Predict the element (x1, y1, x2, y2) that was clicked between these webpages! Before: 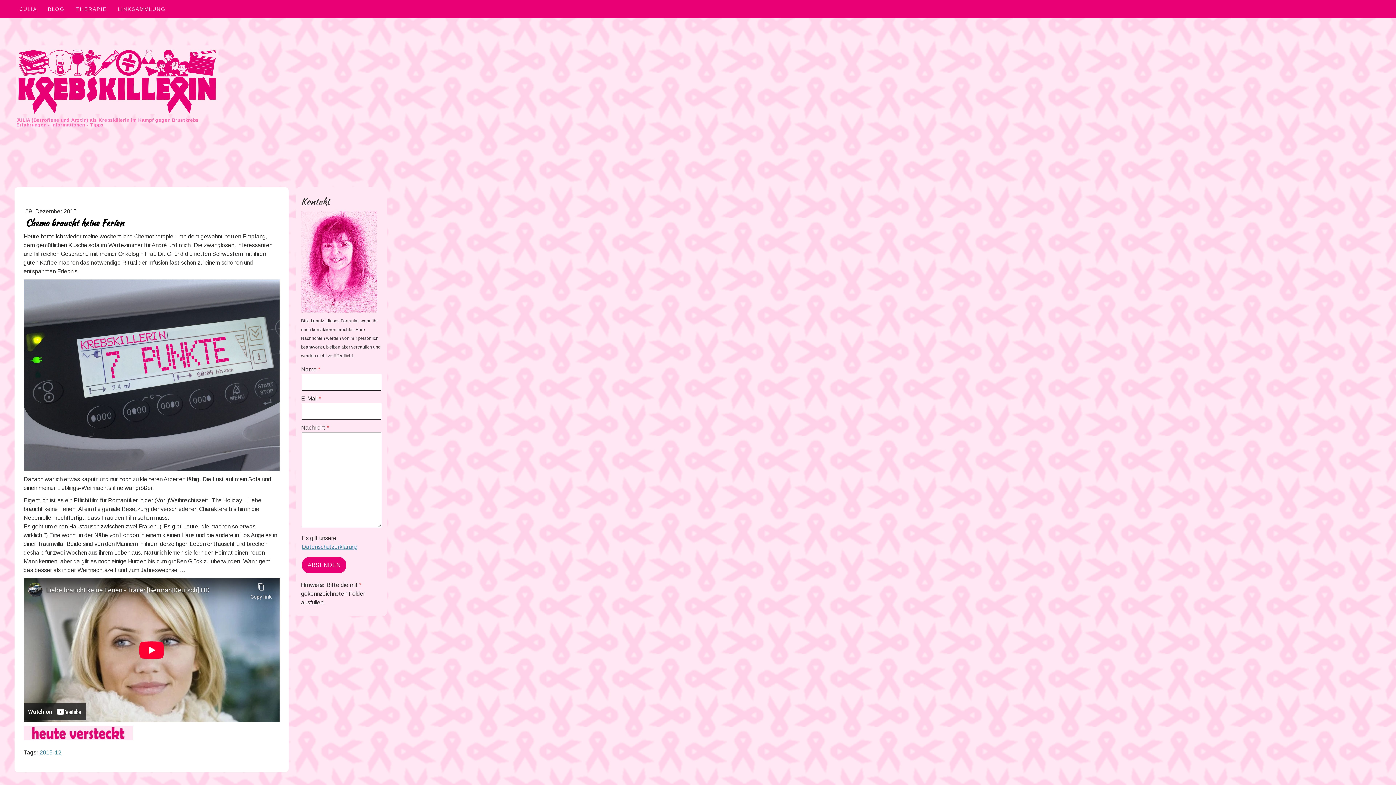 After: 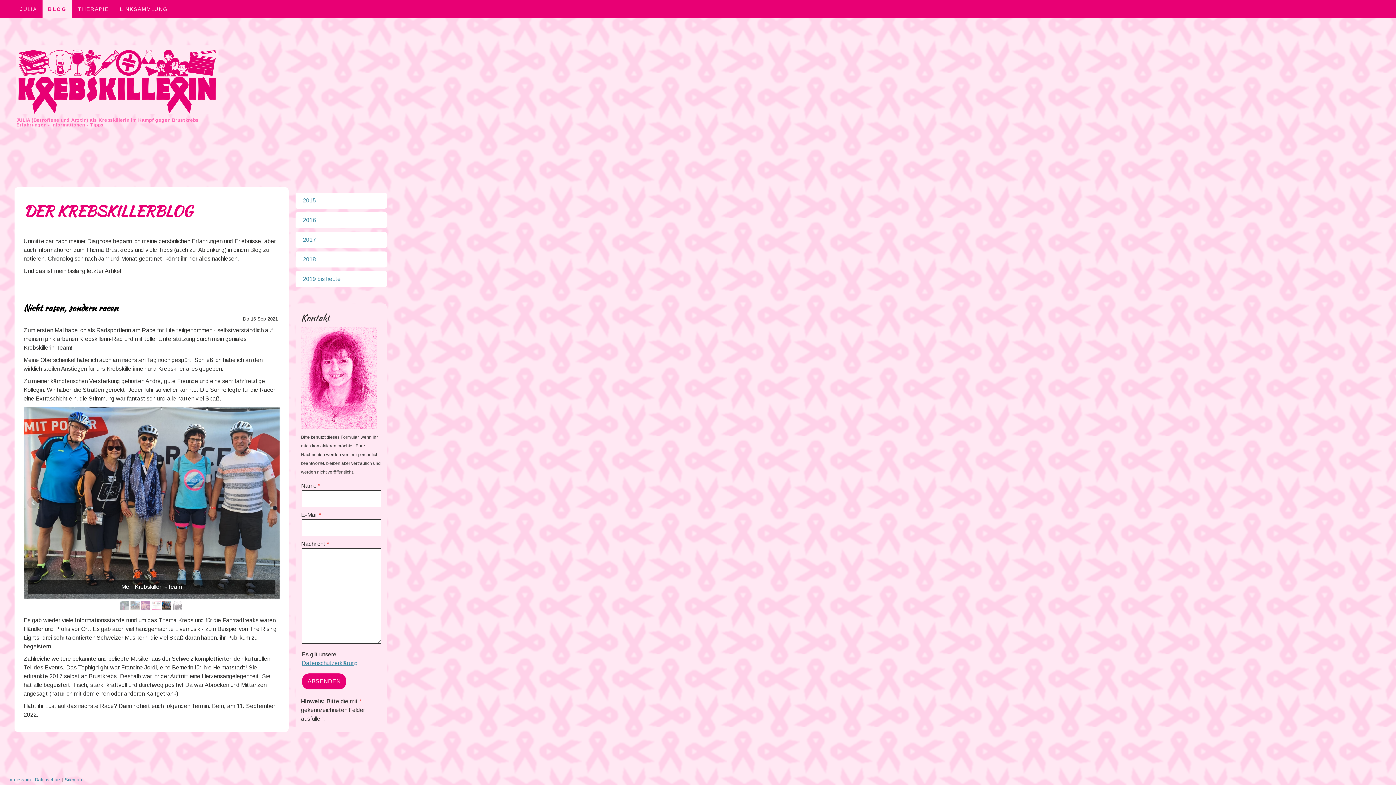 Action: label: BLOG bbox: (42, 0, 70, 17)